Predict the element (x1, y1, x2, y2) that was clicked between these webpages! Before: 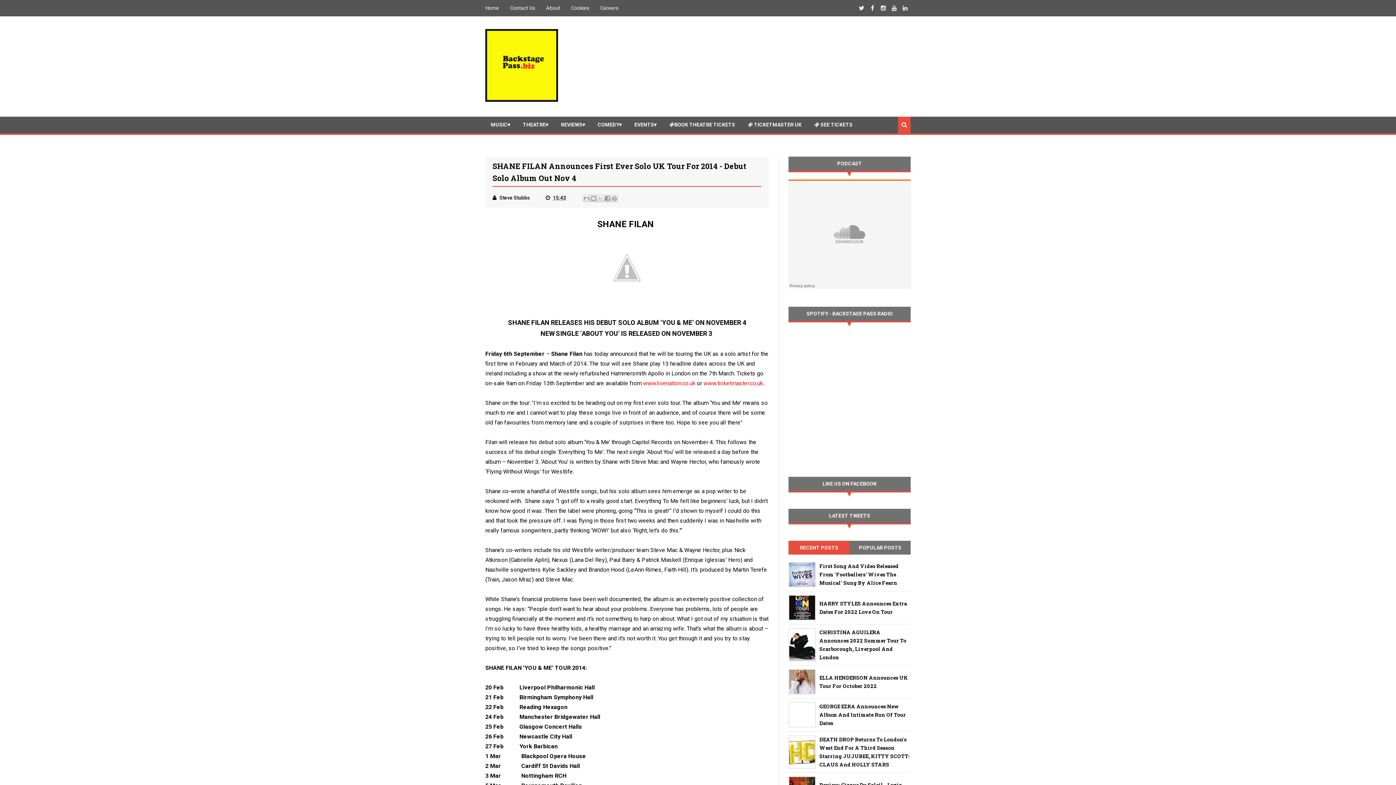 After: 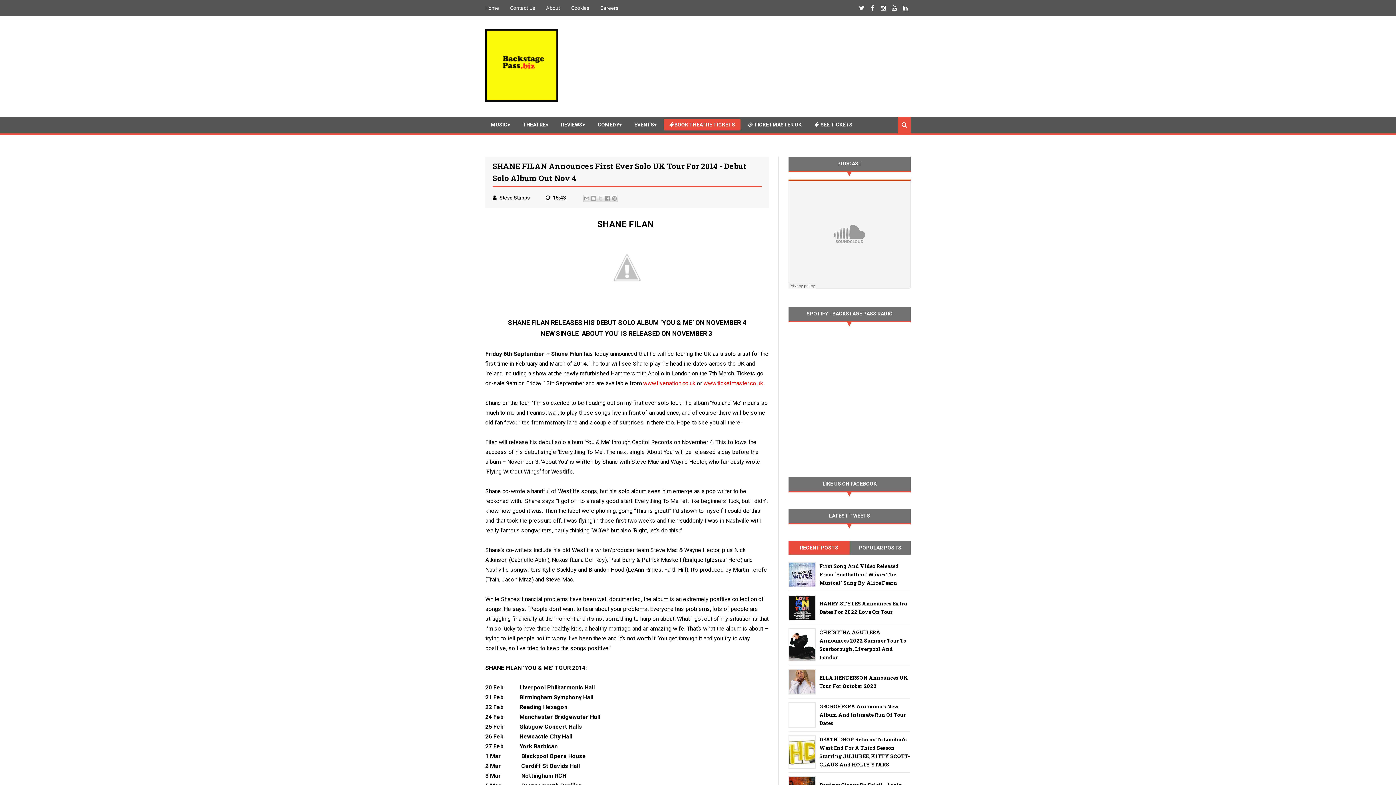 Action: bbox: (664, 118, 740, 130) label: BOOK THEATRE TICKETS